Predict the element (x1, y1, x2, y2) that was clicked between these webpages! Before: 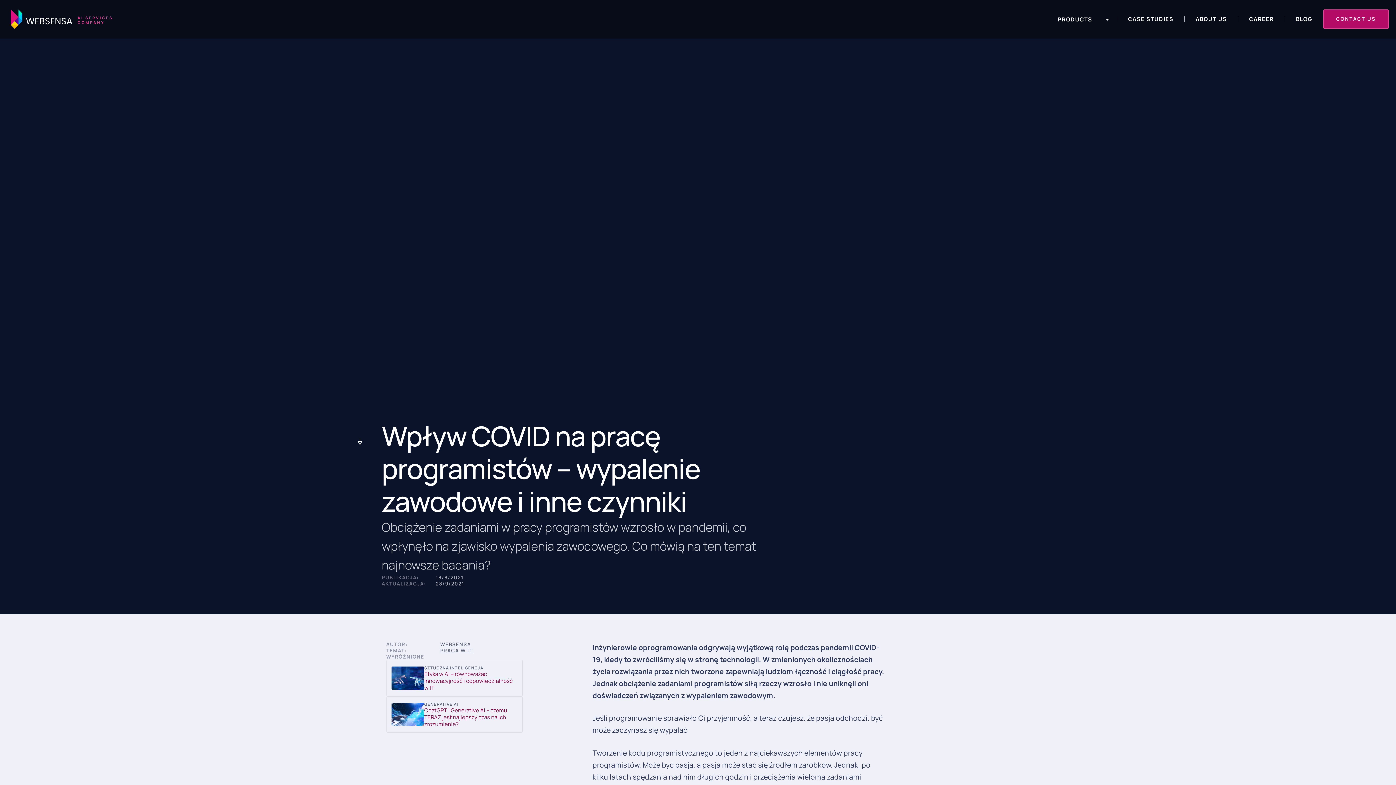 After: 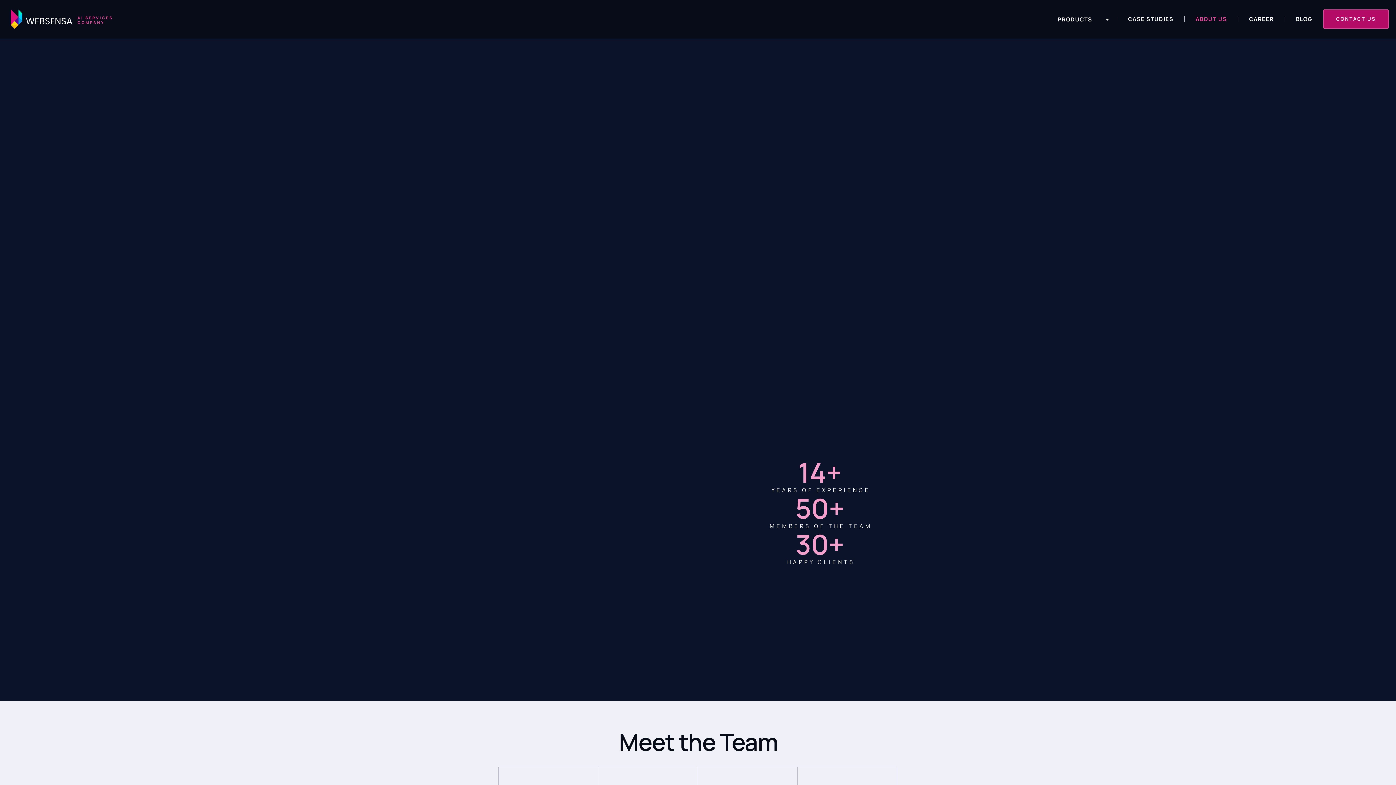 Action: label: ABOUT US bbox: (1188, 8, 1234, 29)